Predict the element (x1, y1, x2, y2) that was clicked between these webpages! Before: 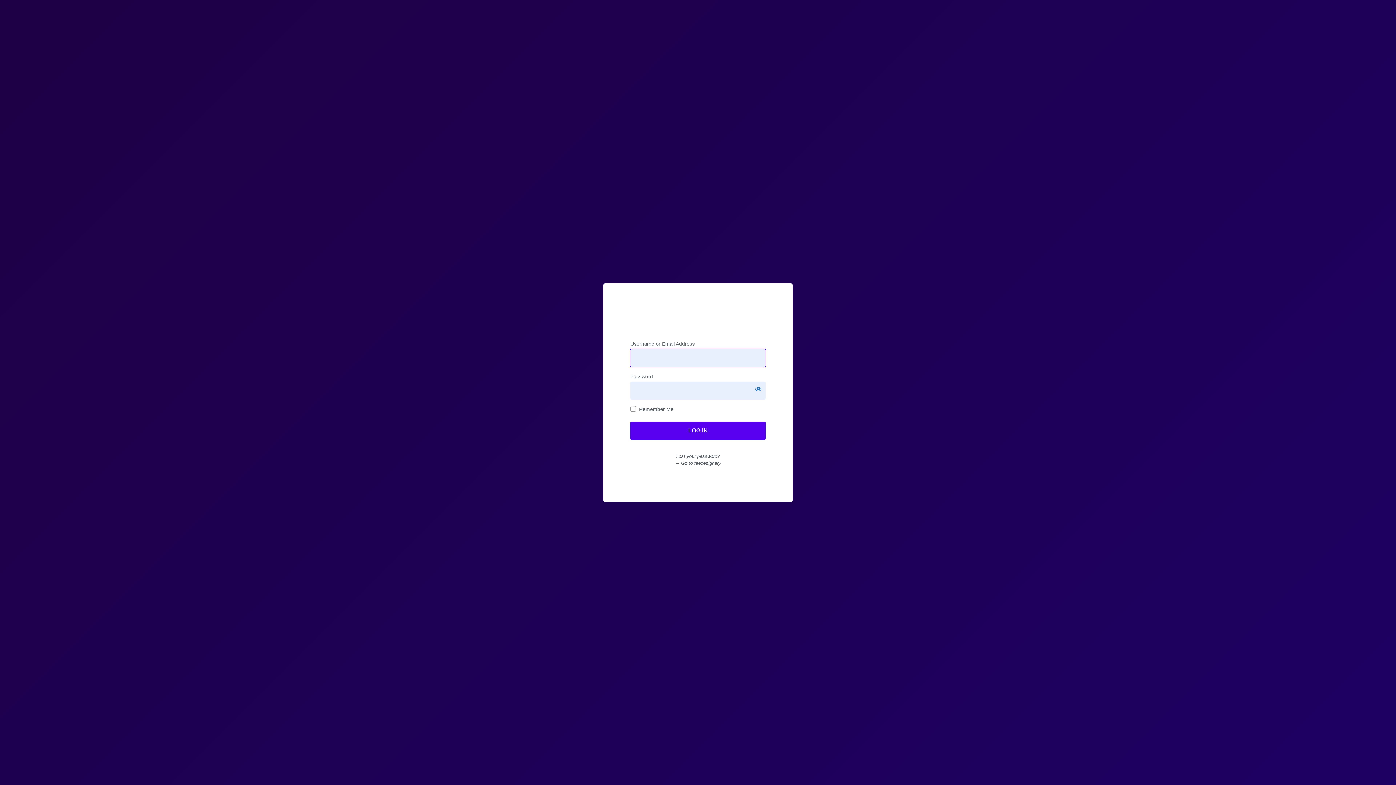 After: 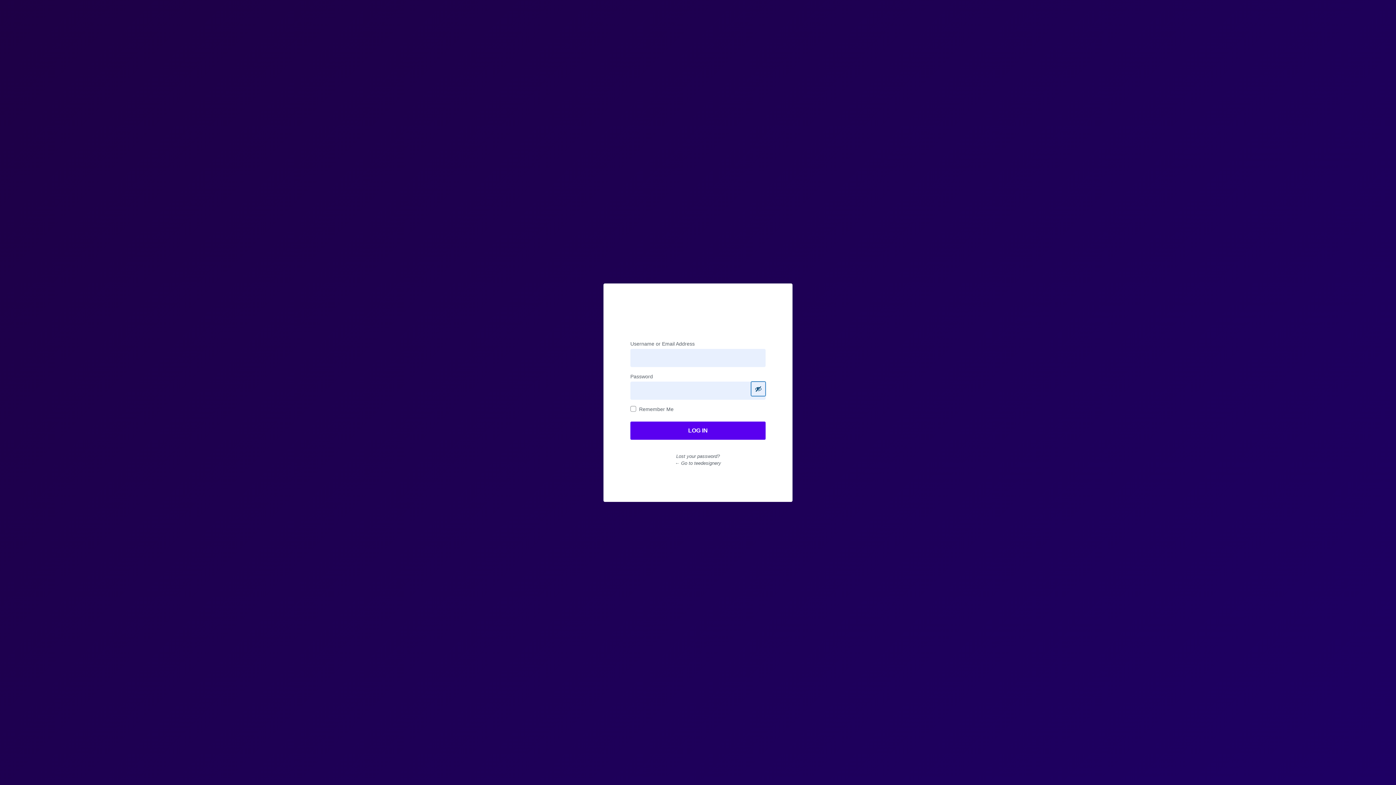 Action: bbox: (751, 381, 765, 396) label: Show password